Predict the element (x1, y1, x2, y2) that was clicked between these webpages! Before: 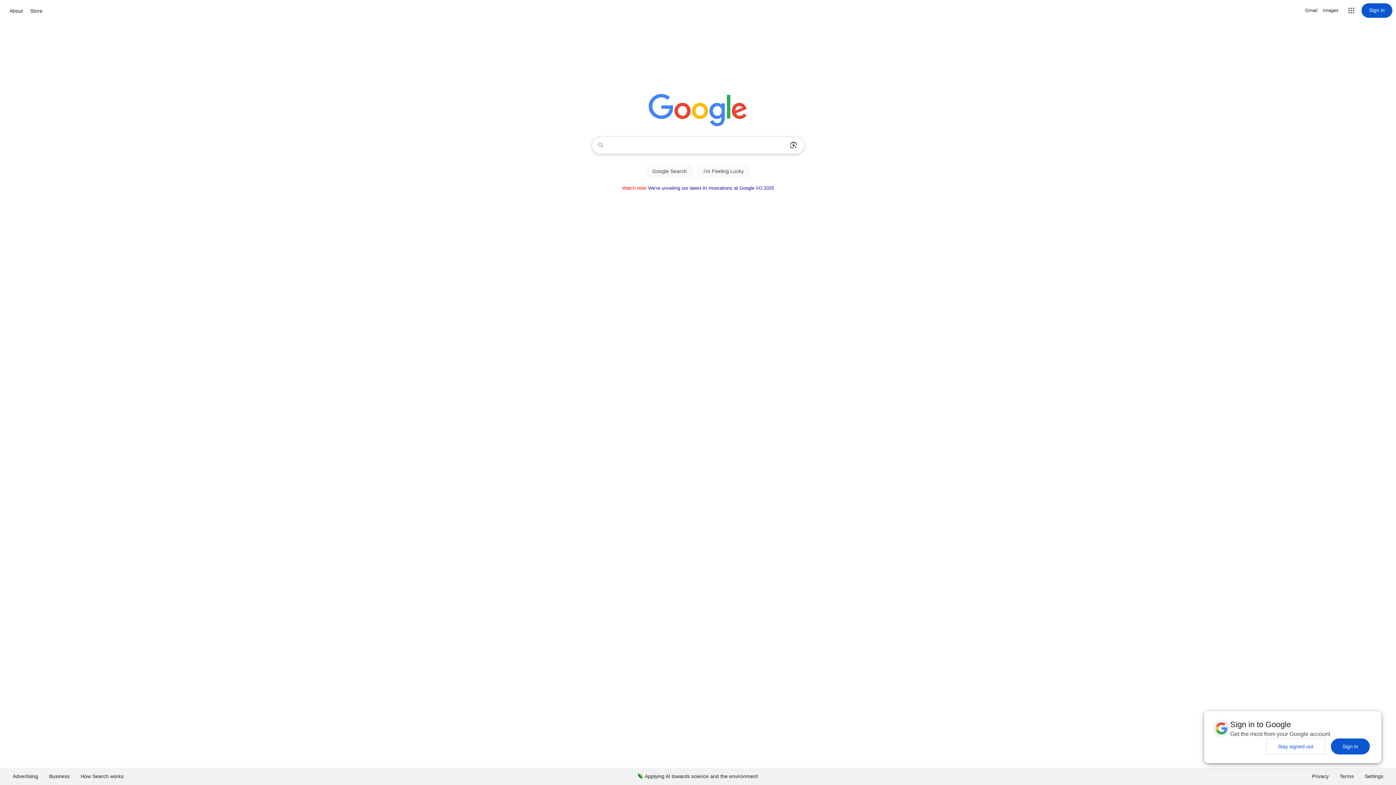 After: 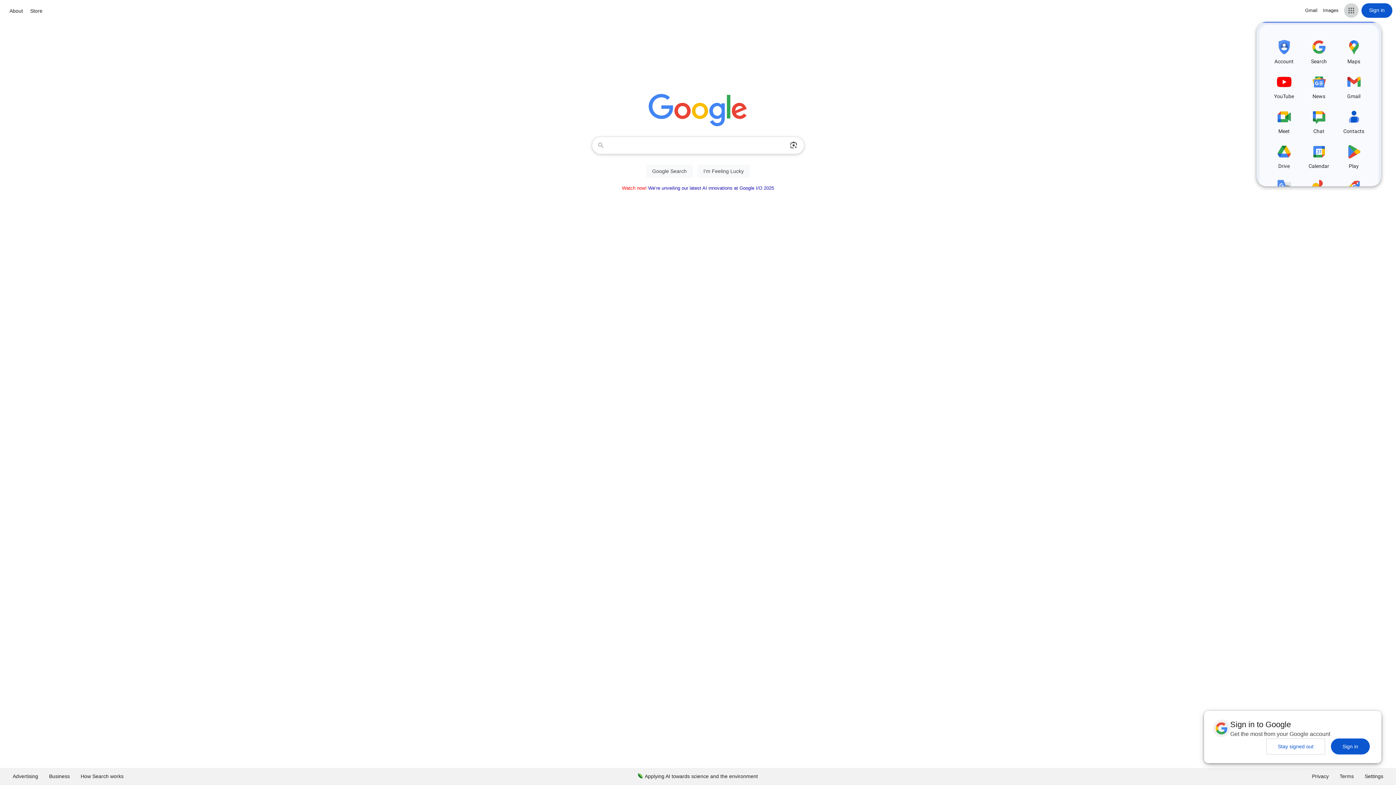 Action: label: Google apps bbox: (1344, 3, 1358, 17)